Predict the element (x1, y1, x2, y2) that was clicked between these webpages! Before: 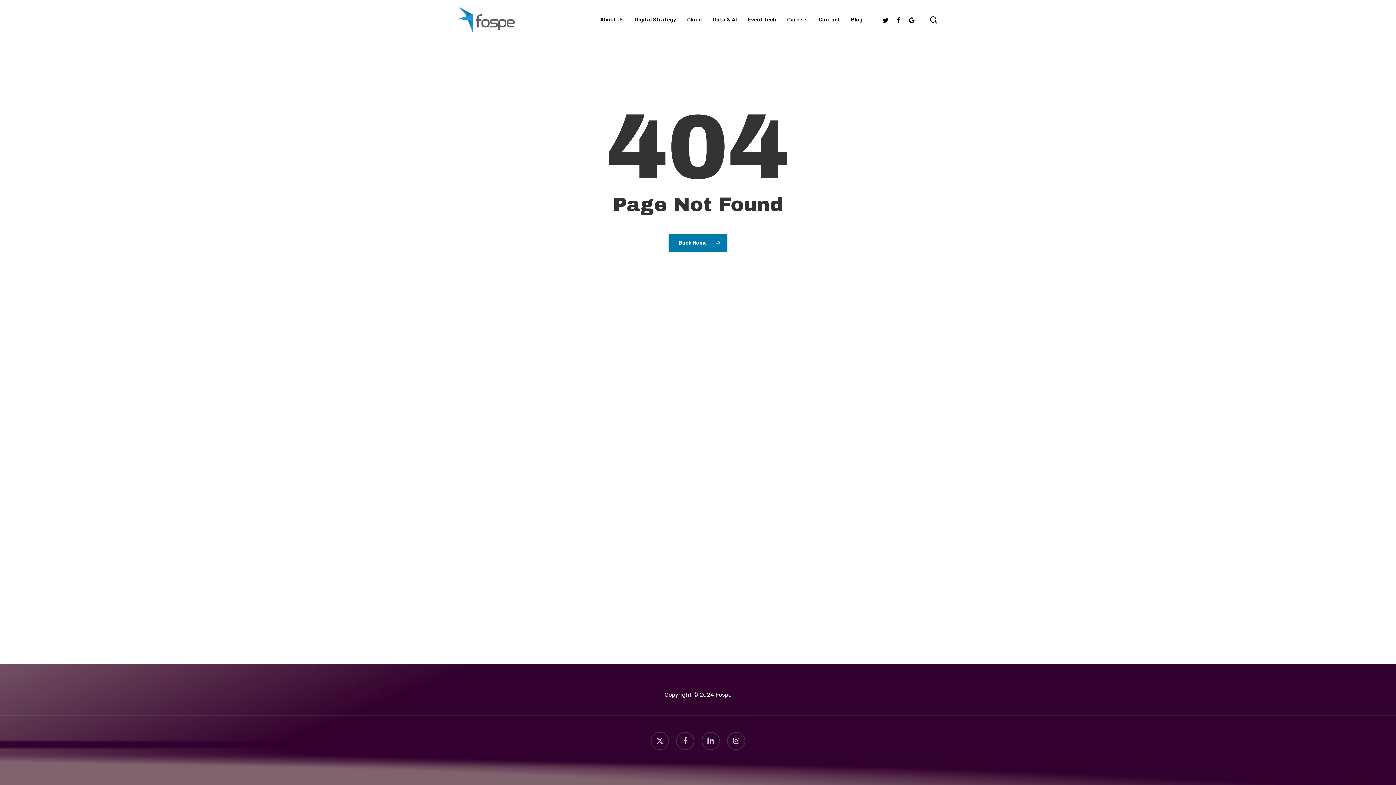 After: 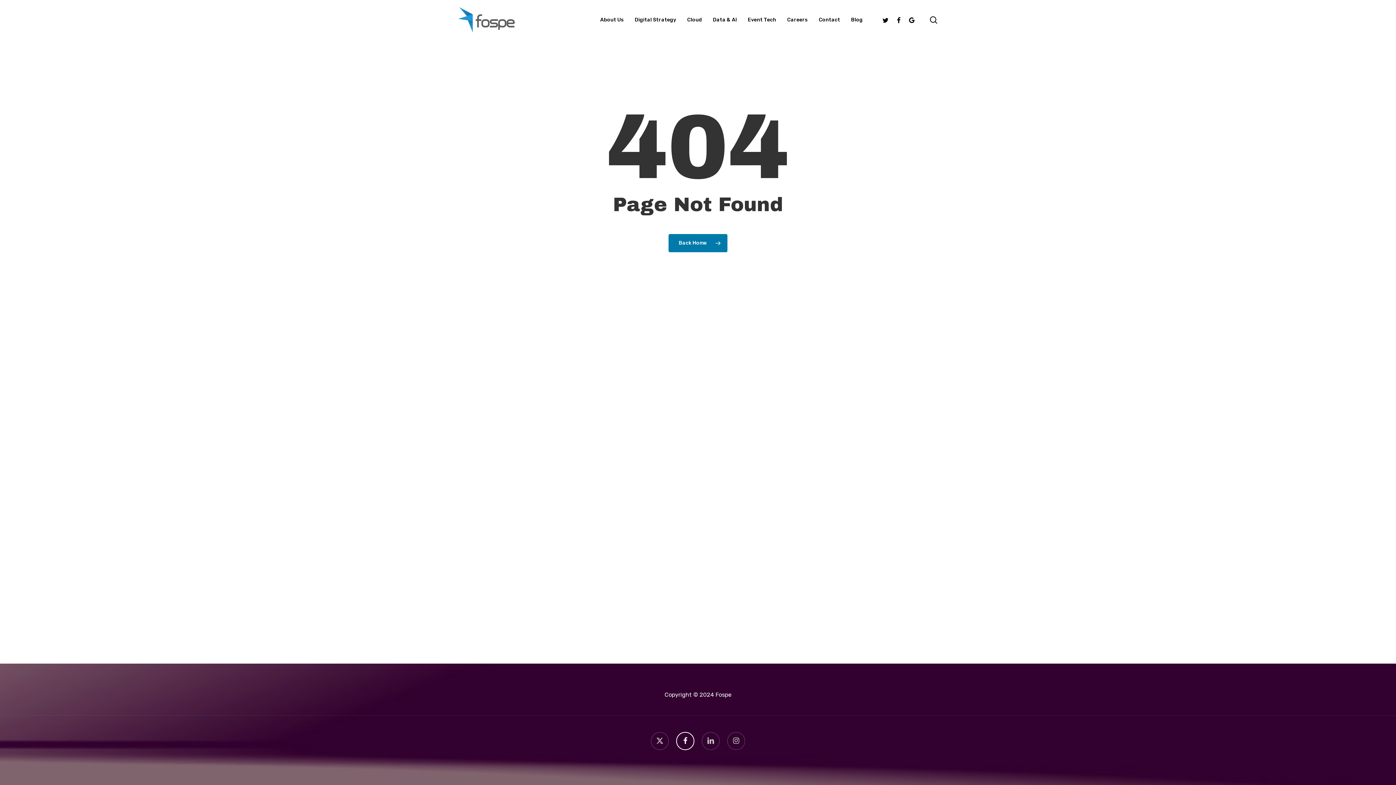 Action: bbox: (676, 732, 694, 750) label: facebook